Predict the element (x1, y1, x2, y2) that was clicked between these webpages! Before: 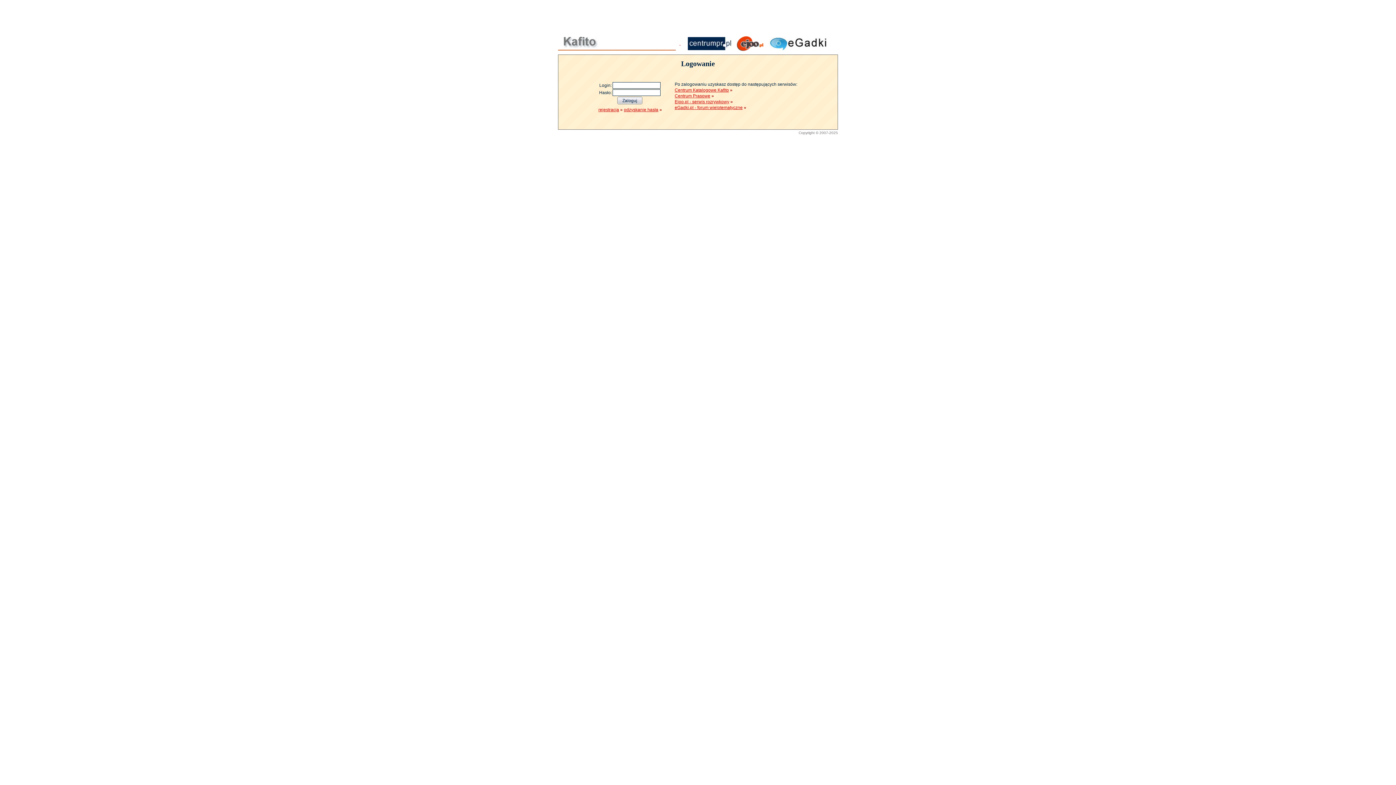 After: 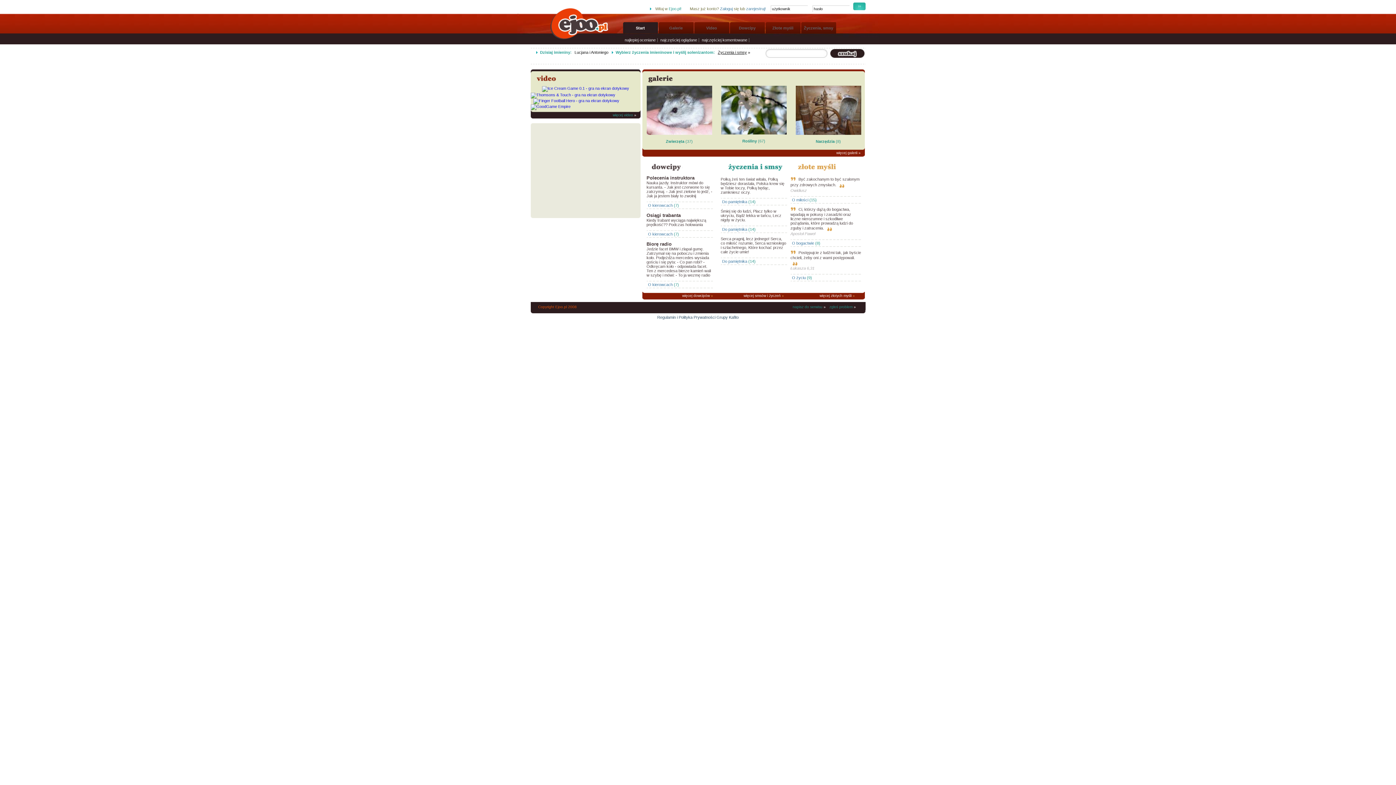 Action: label: Ejoo.pl - serwis rozrywkowy bbox: (674, 99, 729, 104)